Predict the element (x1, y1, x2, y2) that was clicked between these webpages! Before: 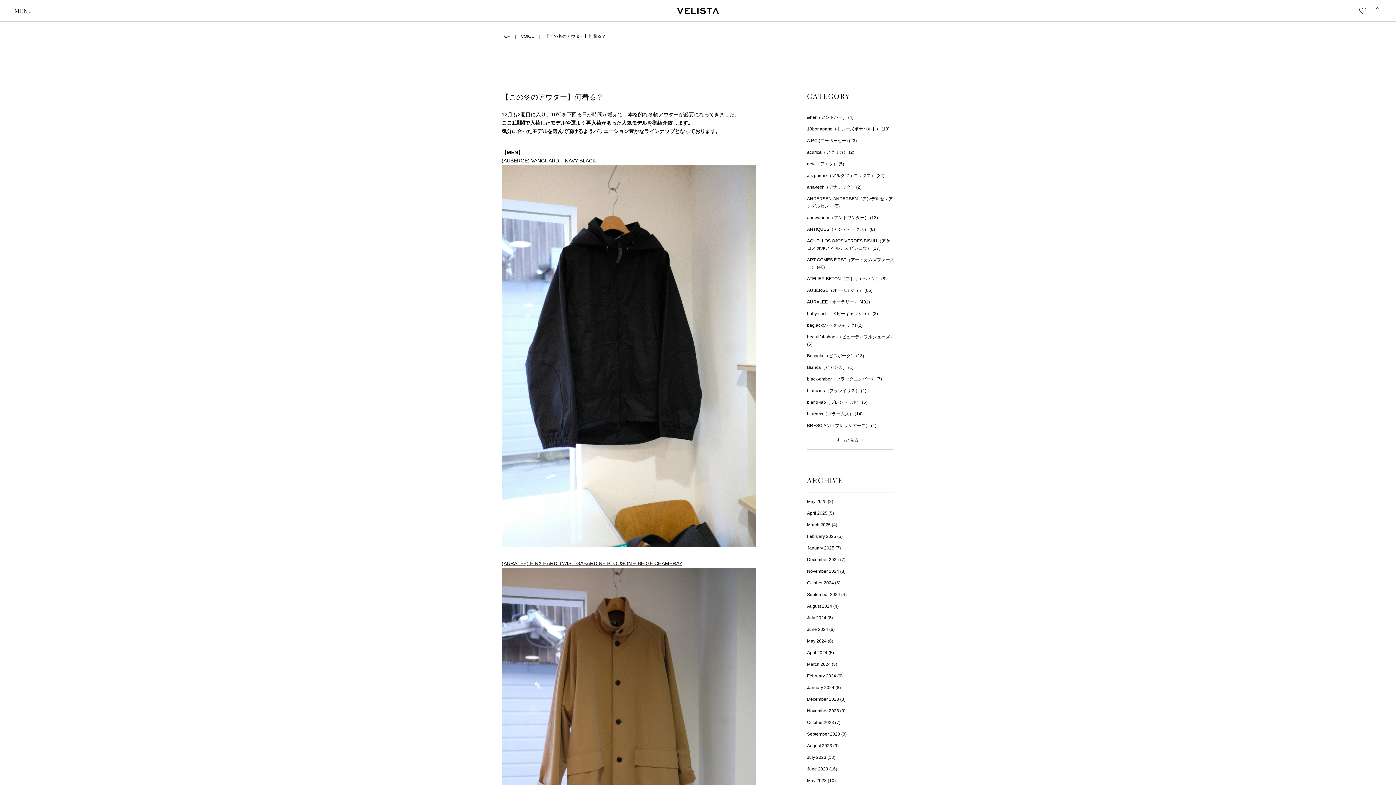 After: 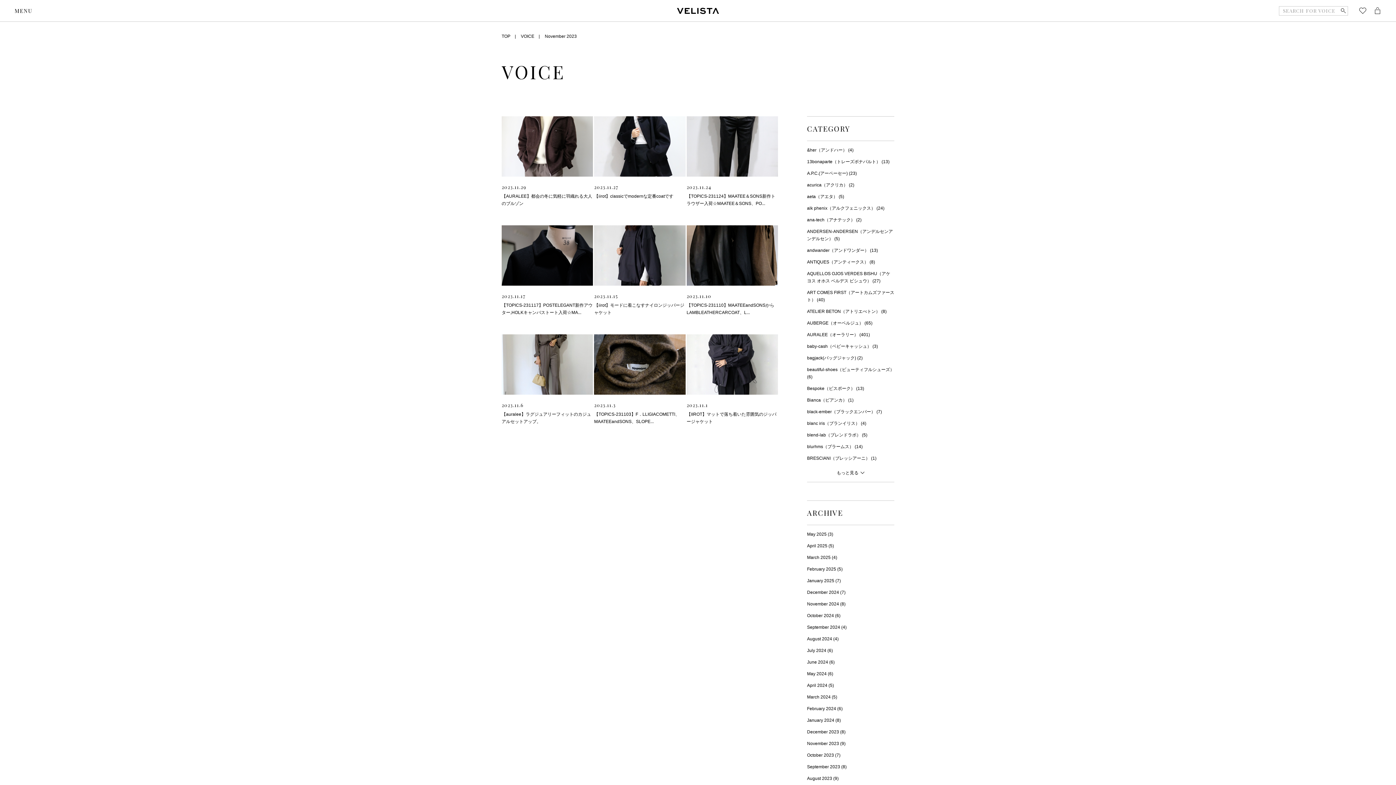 Action: bbox: (807, 707, 845, 714) label: November 2023 (9)